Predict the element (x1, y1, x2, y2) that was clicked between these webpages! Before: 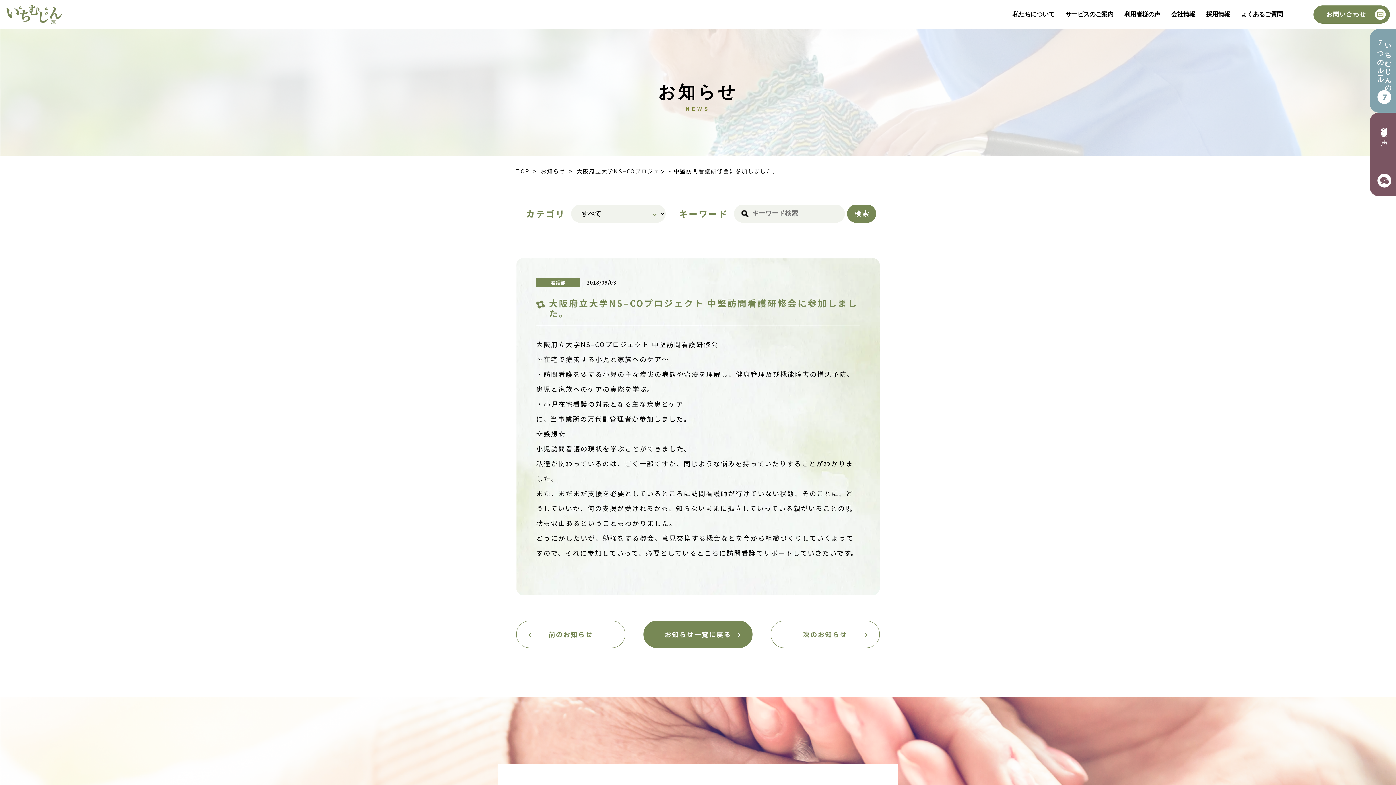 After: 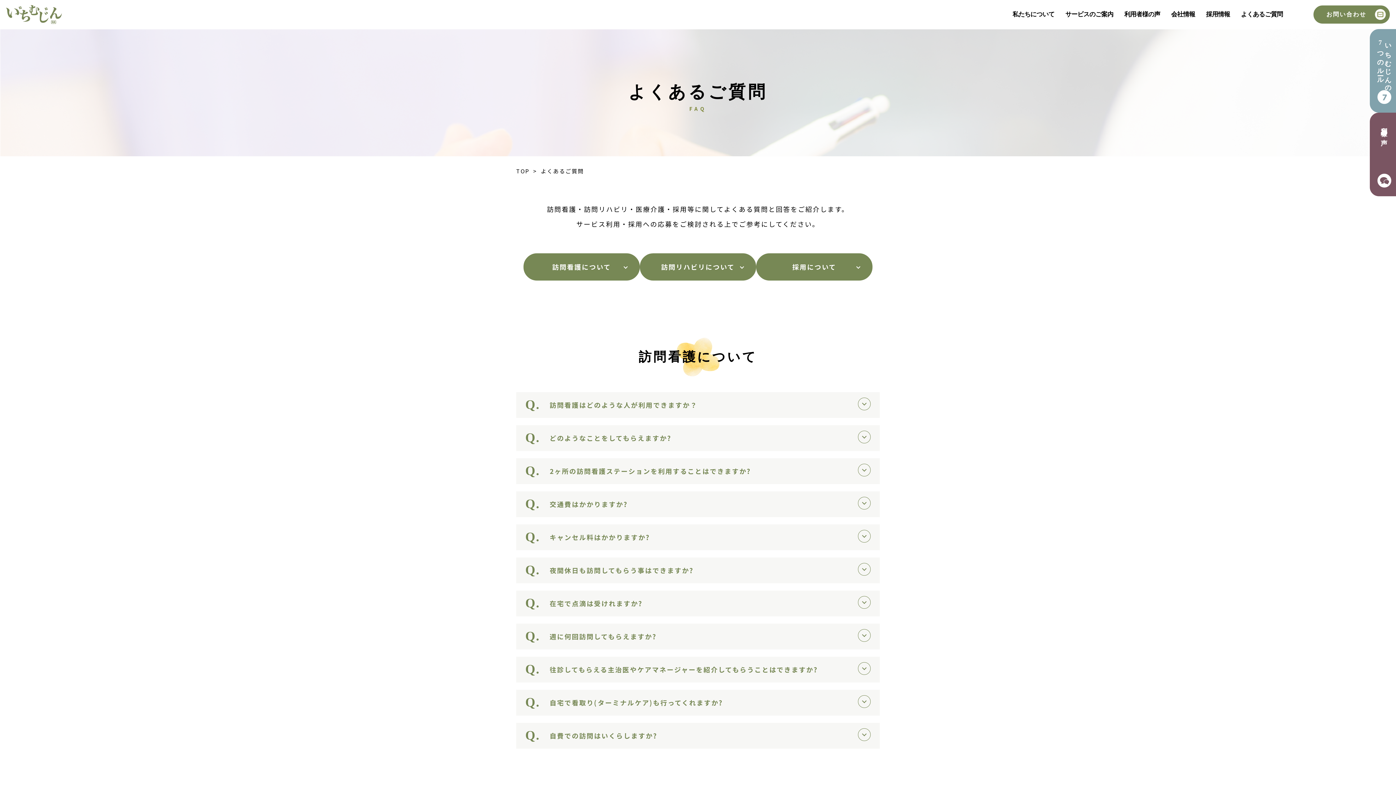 Action: label: よくあるご質問 bbox: (1235, 0, 1288, 29)